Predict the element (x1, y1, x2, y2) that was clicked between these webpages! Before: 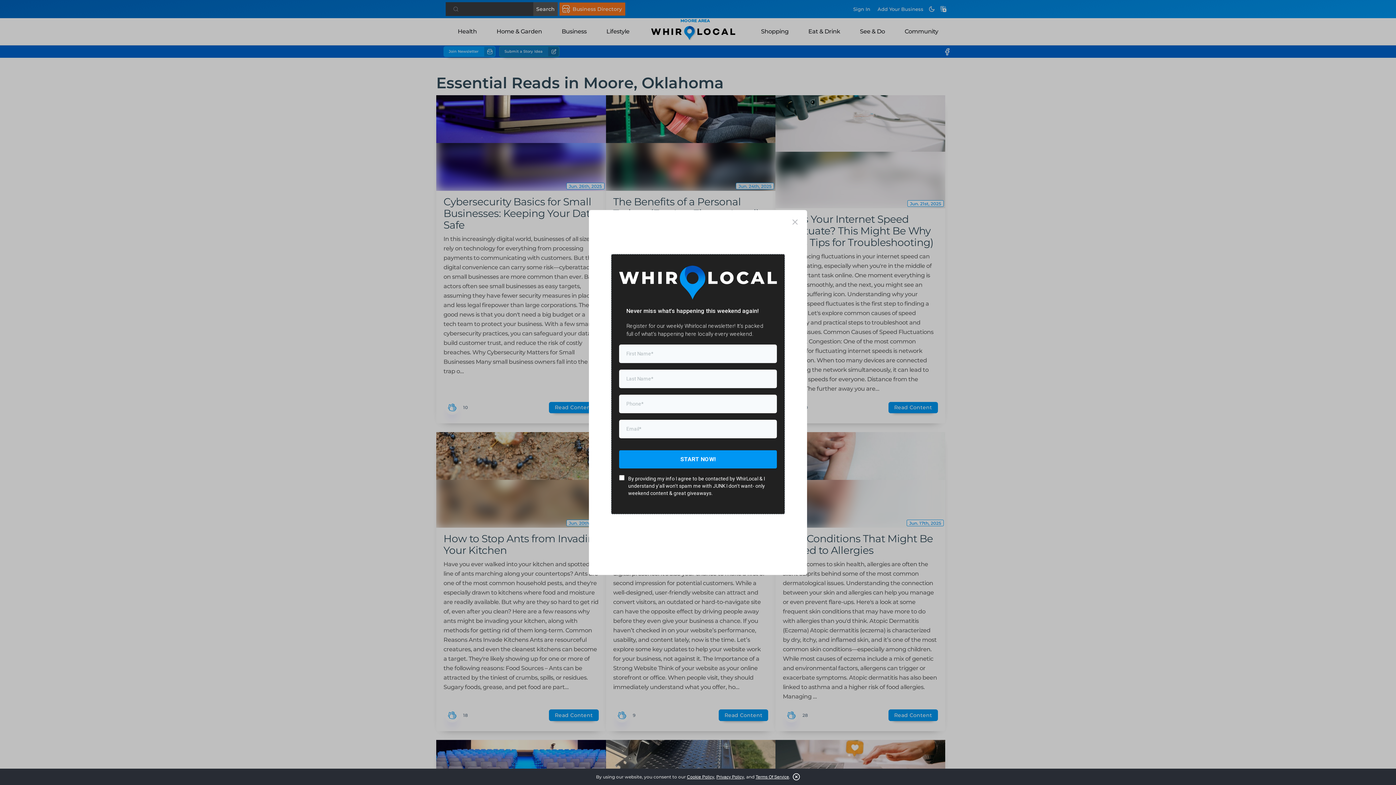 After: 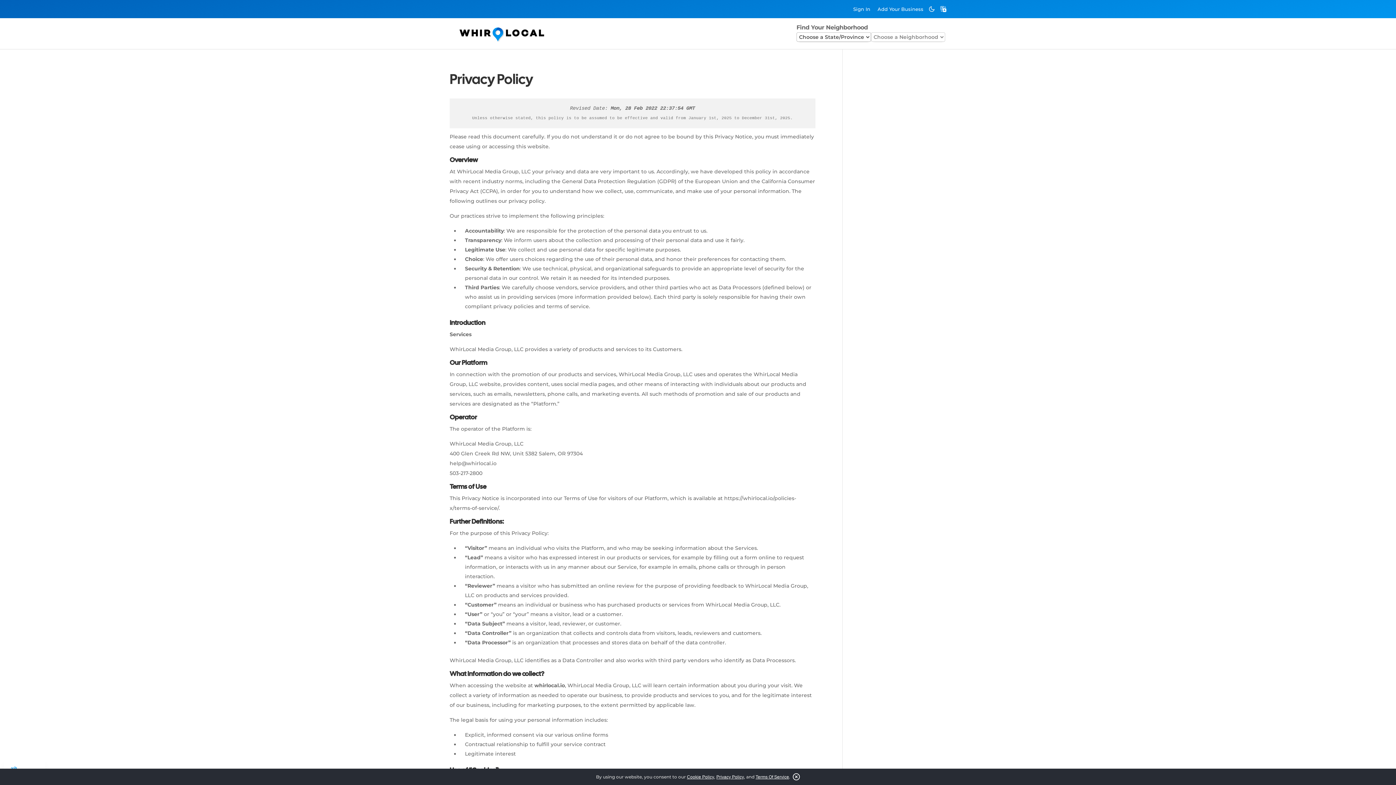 Action: label: Privacy Policy bbox: (716, 782, 744, 787)